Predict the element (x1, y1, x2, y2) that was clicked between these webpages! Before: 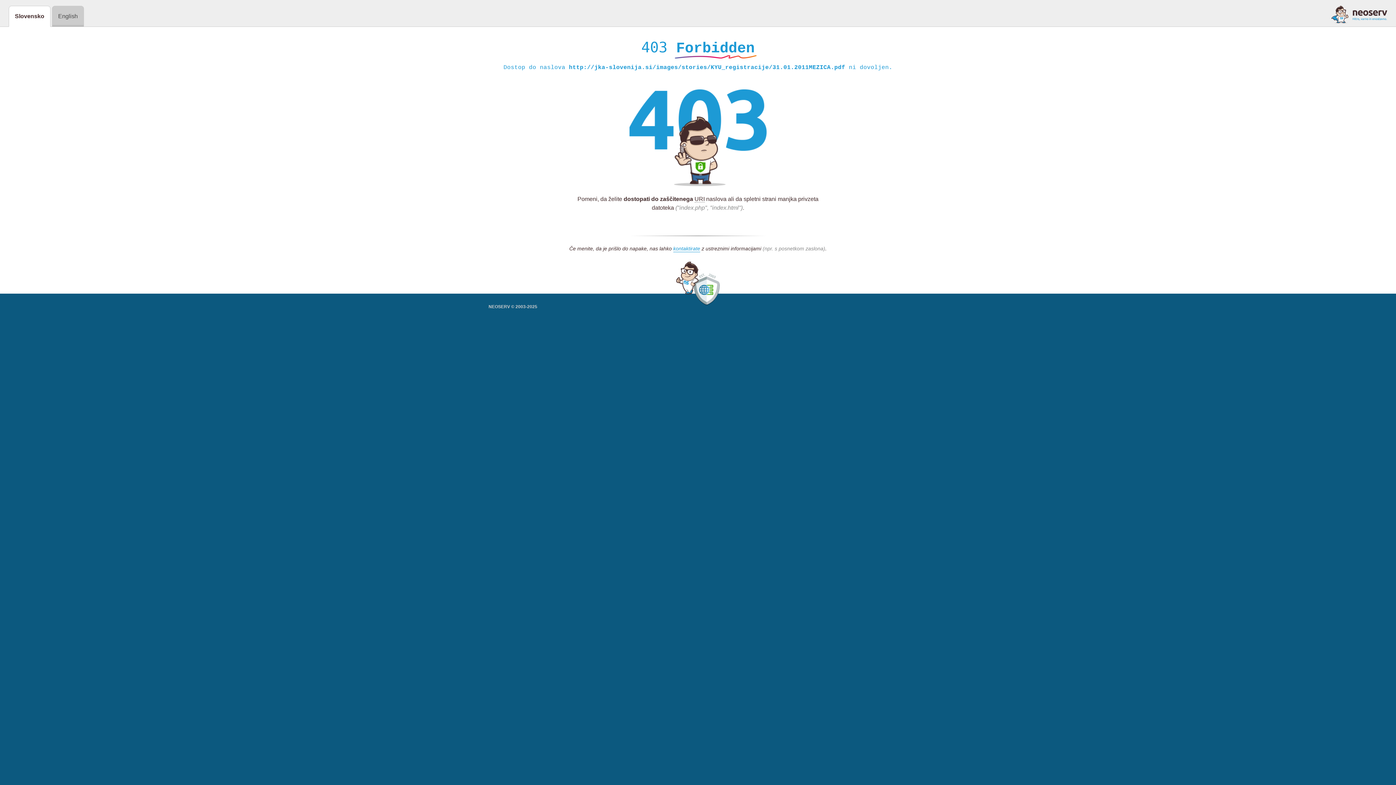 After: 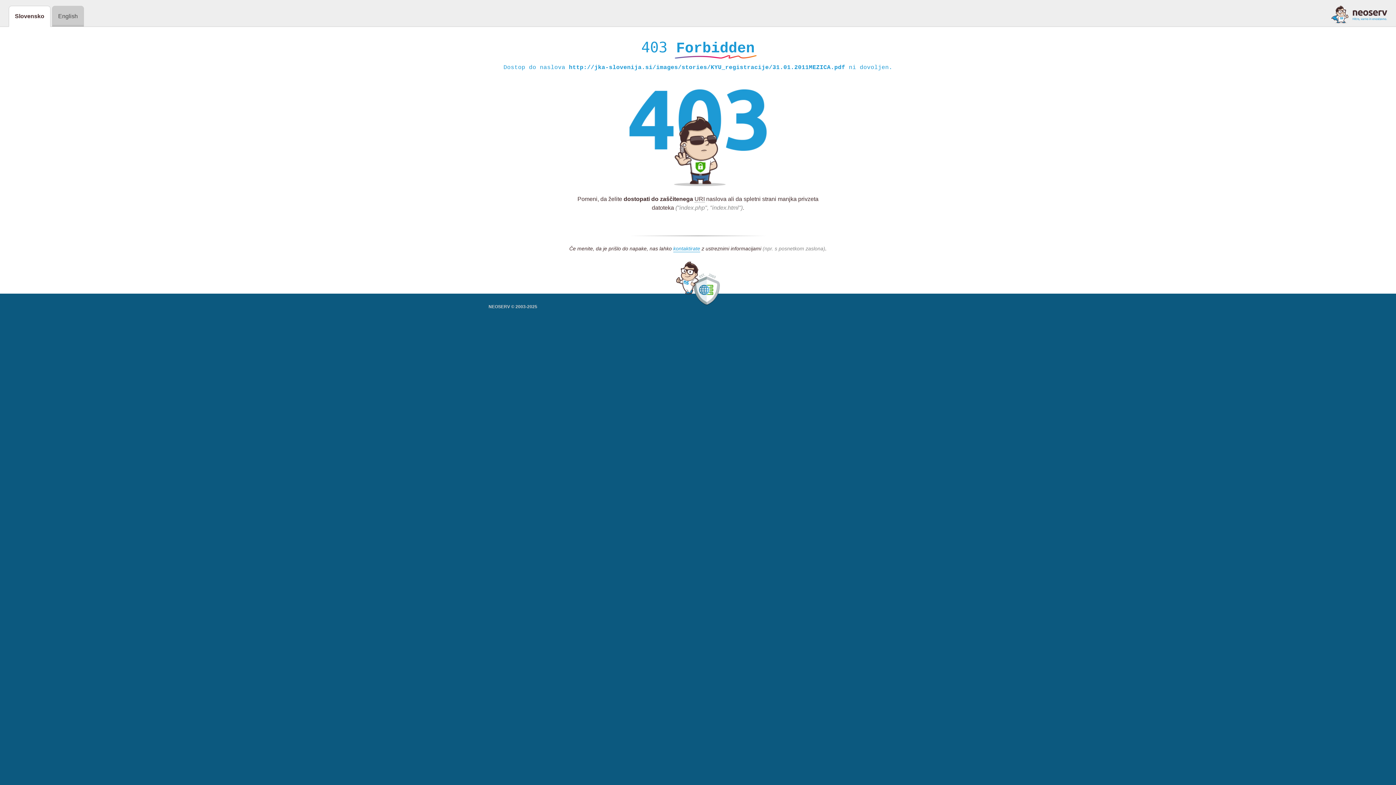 Action: bbox: (1331, 5, 1387, 23)